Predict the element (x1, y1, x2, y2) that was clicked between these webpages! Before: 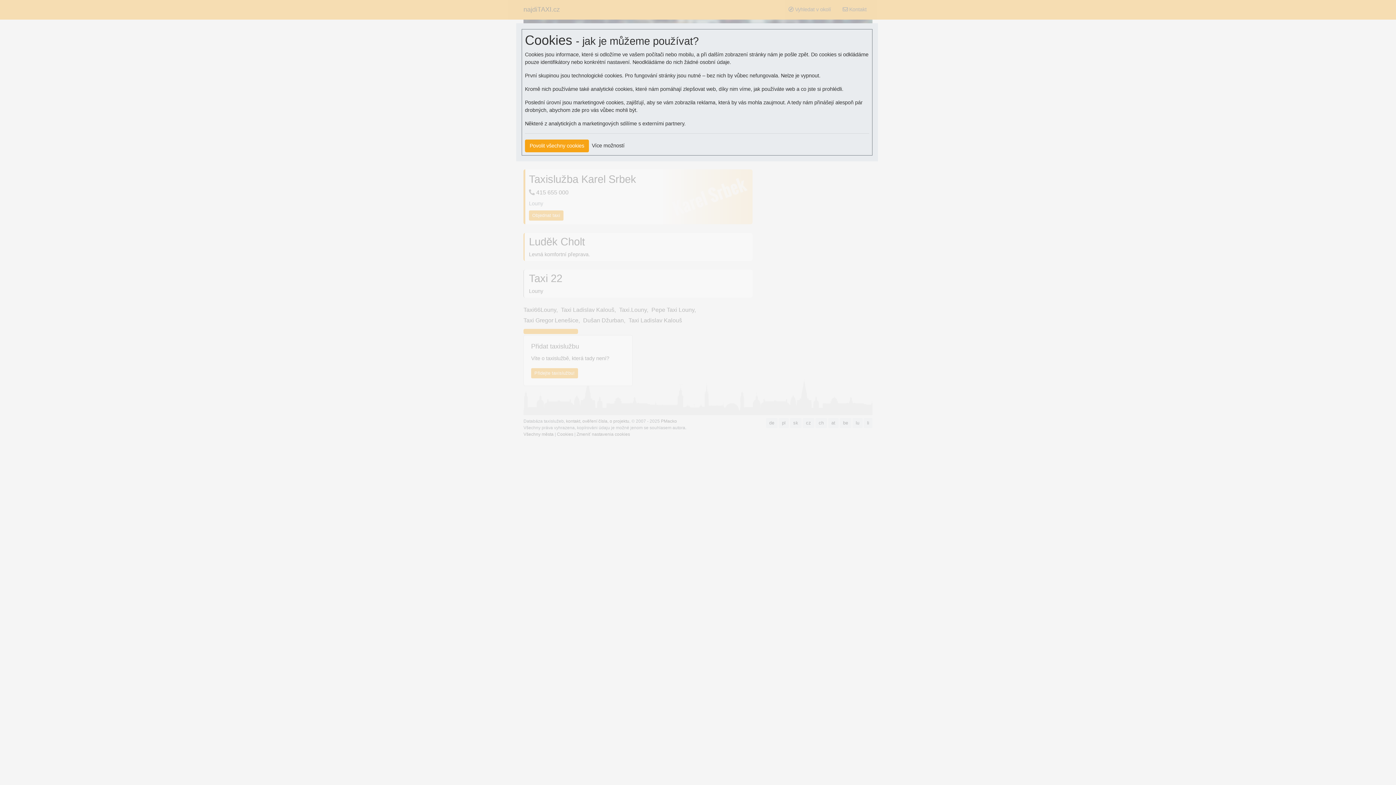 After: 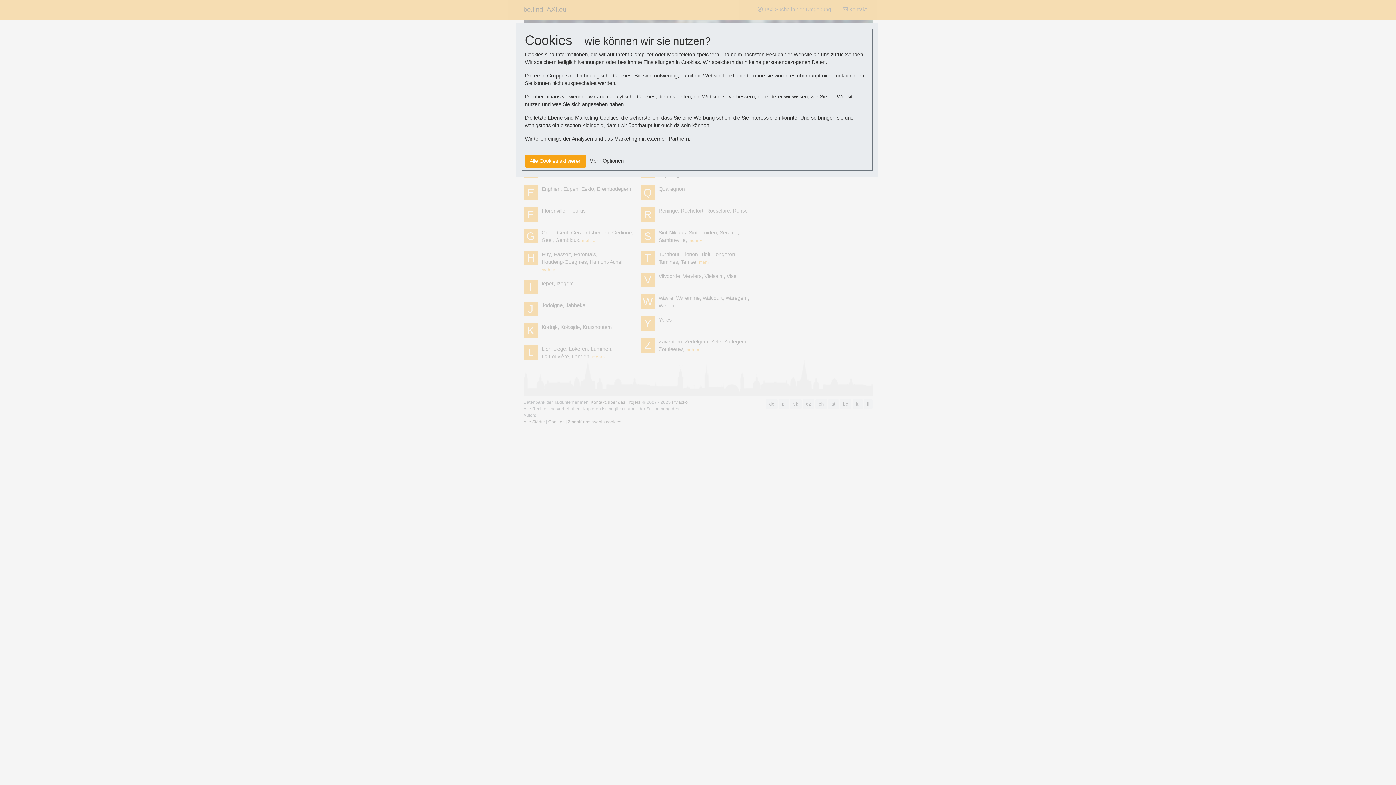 Action: label: be bbox: (840, 418, 851, 428)